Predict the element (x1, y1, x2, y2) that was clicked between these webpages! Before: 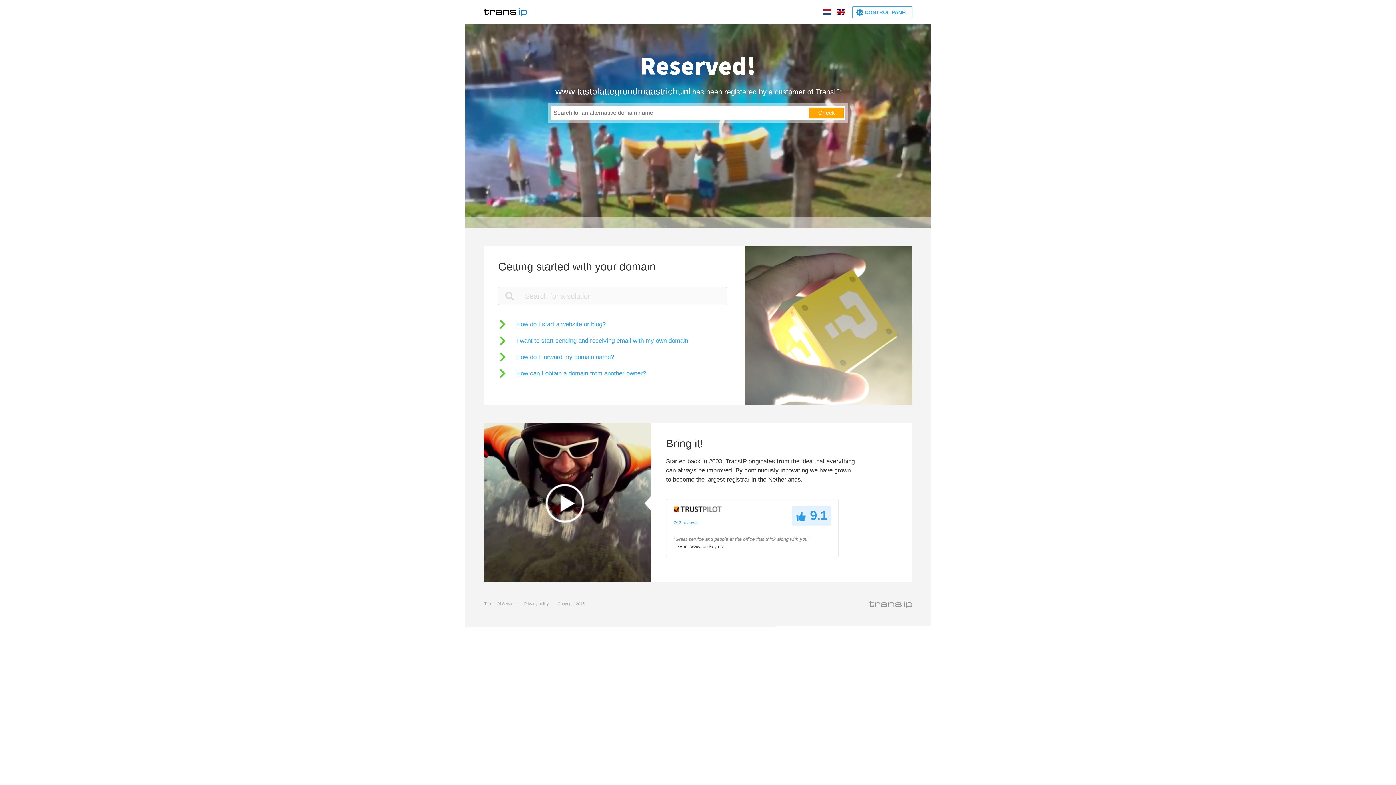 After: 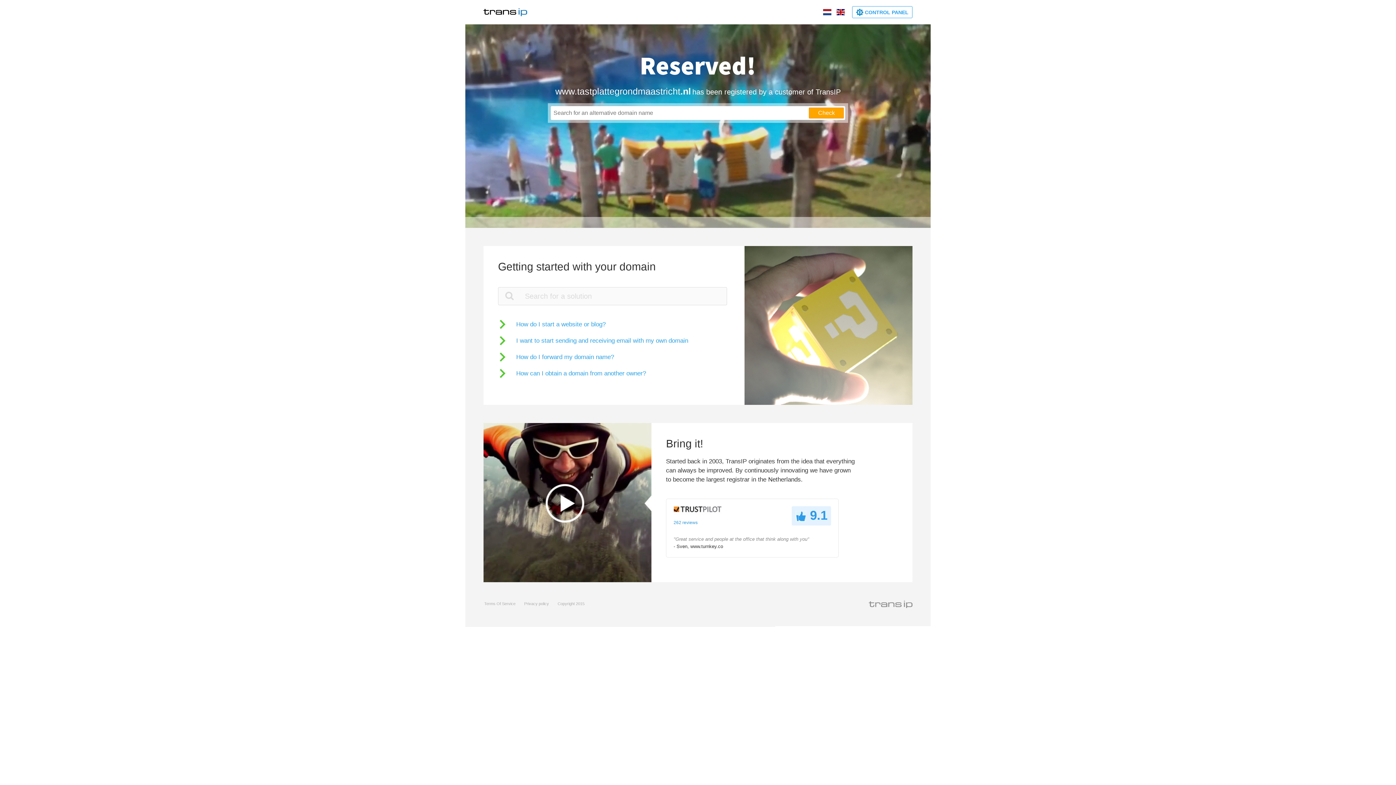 Action: bbox: (836, 9, 845, 15)